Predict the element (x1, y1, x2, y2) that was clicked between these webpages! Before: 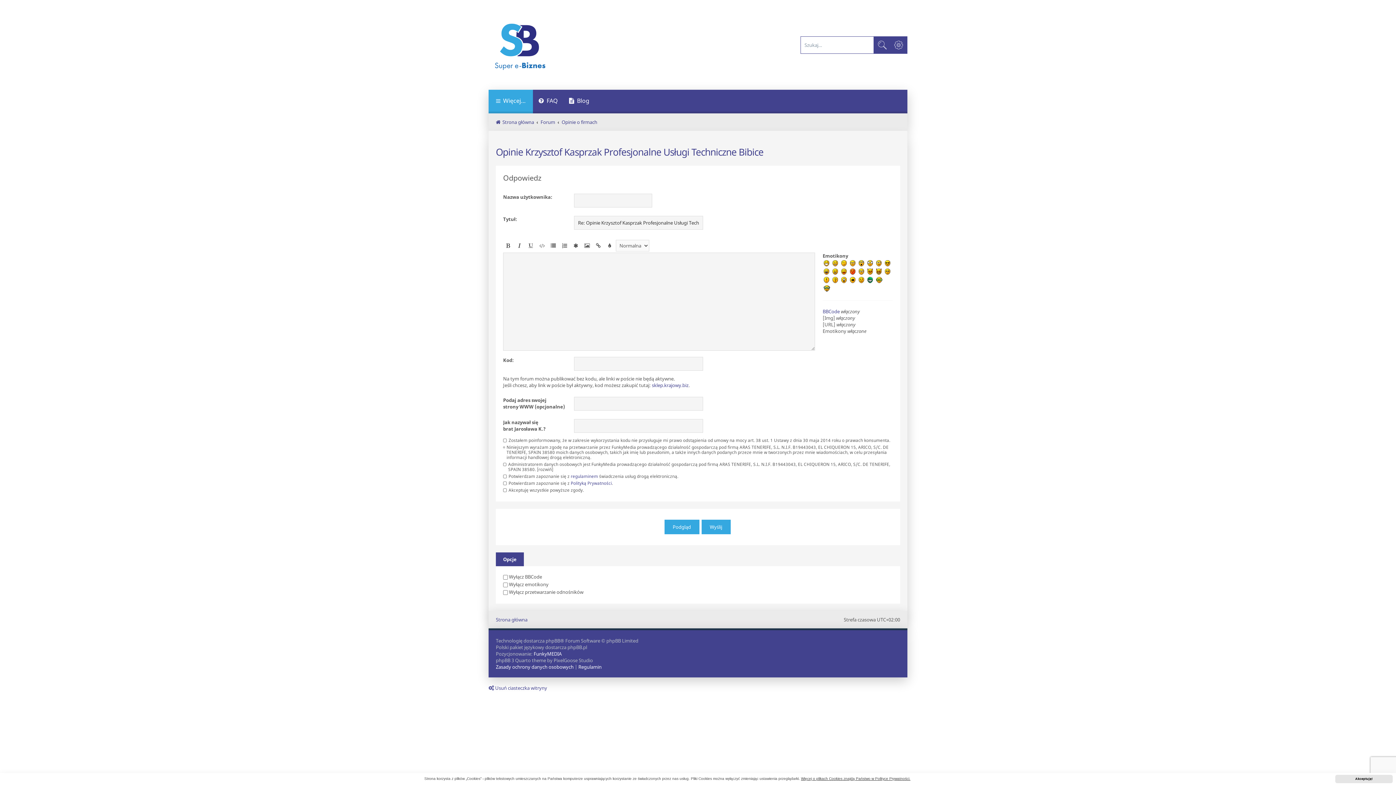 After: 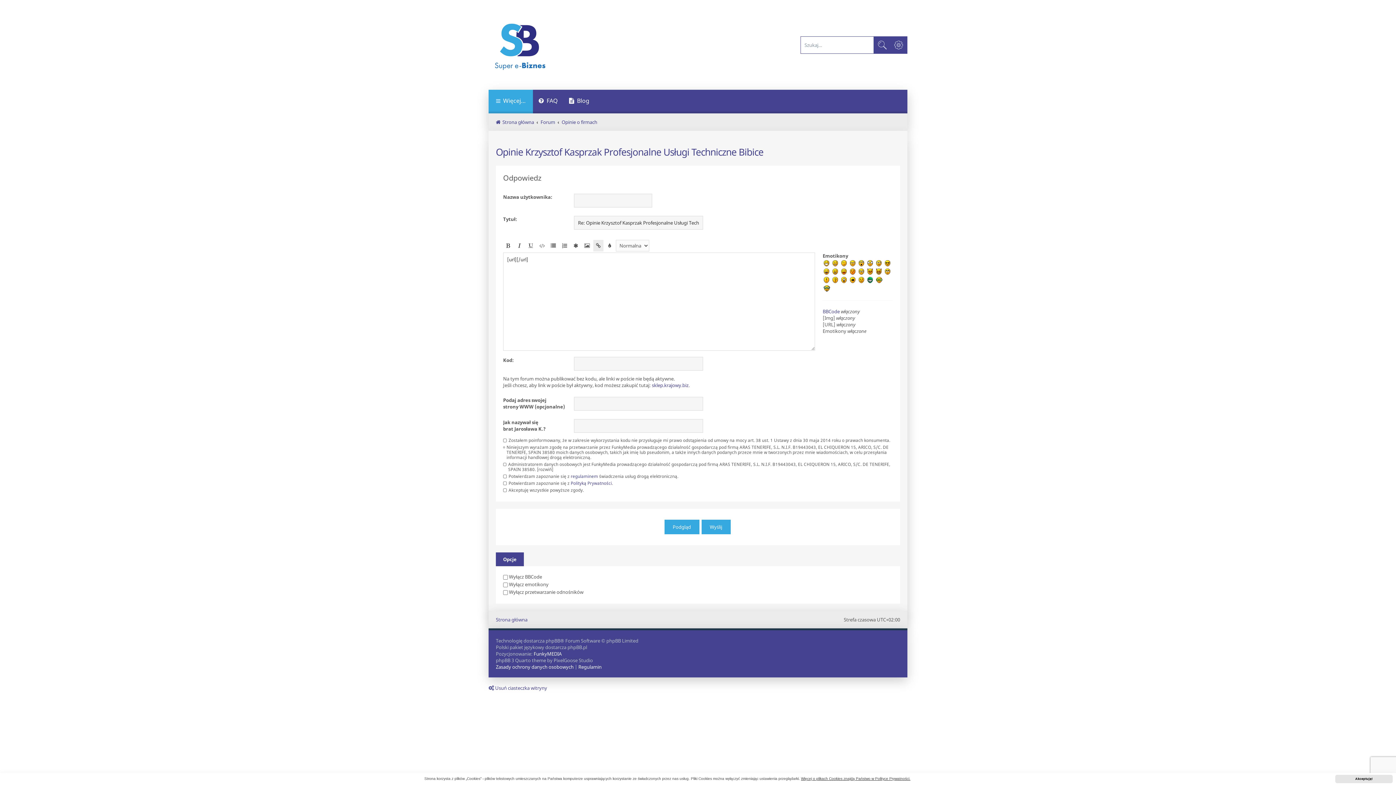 Action: bbox: (593, 240, 603, 251)